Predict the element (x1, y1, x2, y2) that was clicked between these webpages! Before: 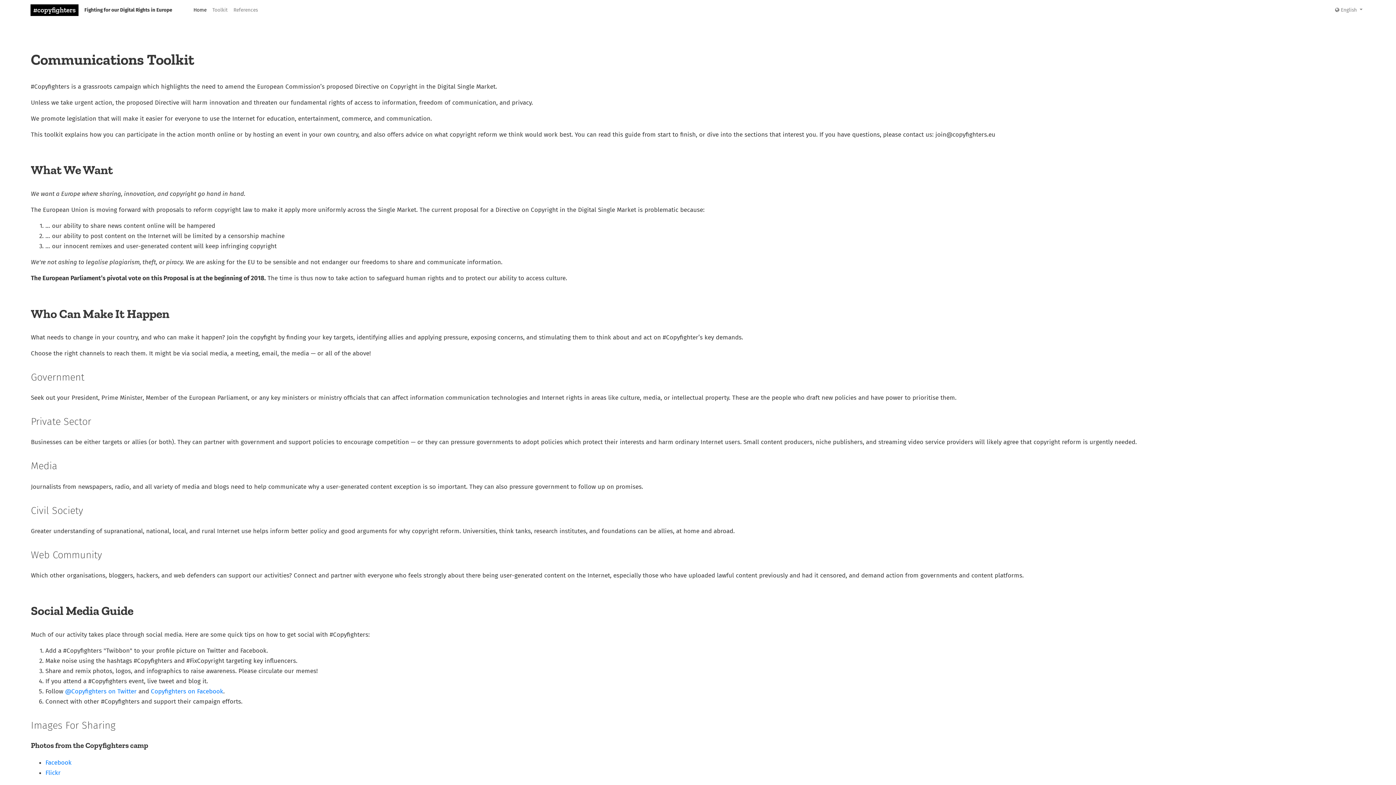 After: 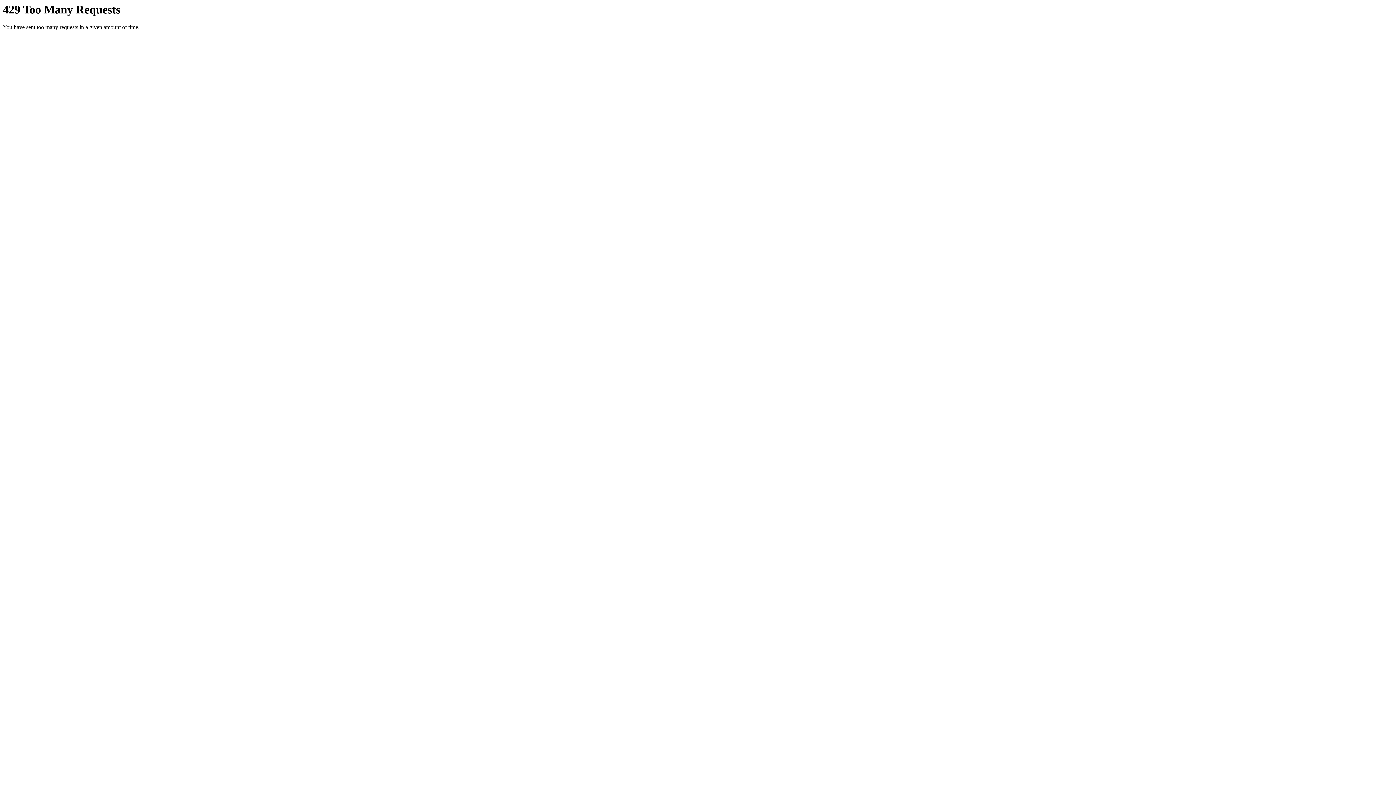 Action: bbox: (45, 769, 60, 777) label: Flickr